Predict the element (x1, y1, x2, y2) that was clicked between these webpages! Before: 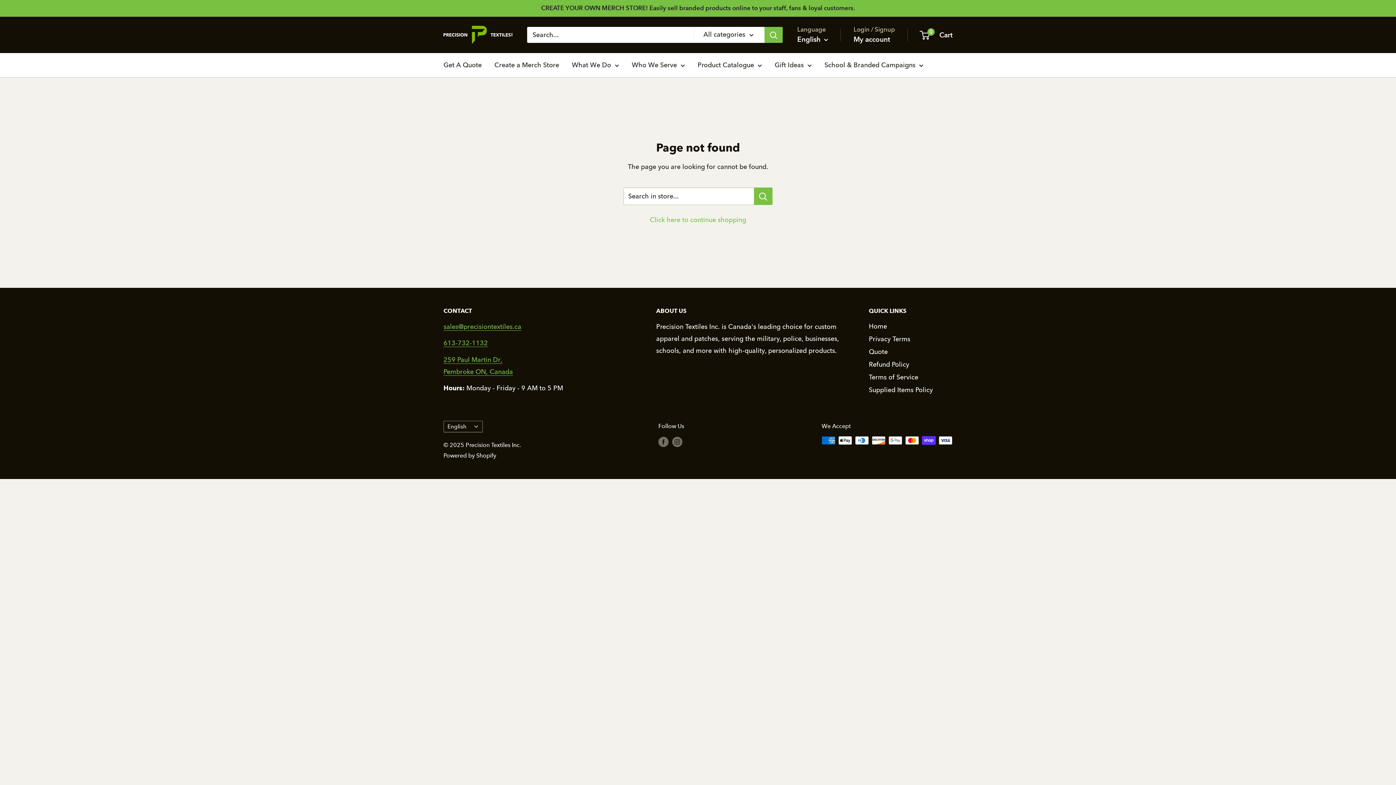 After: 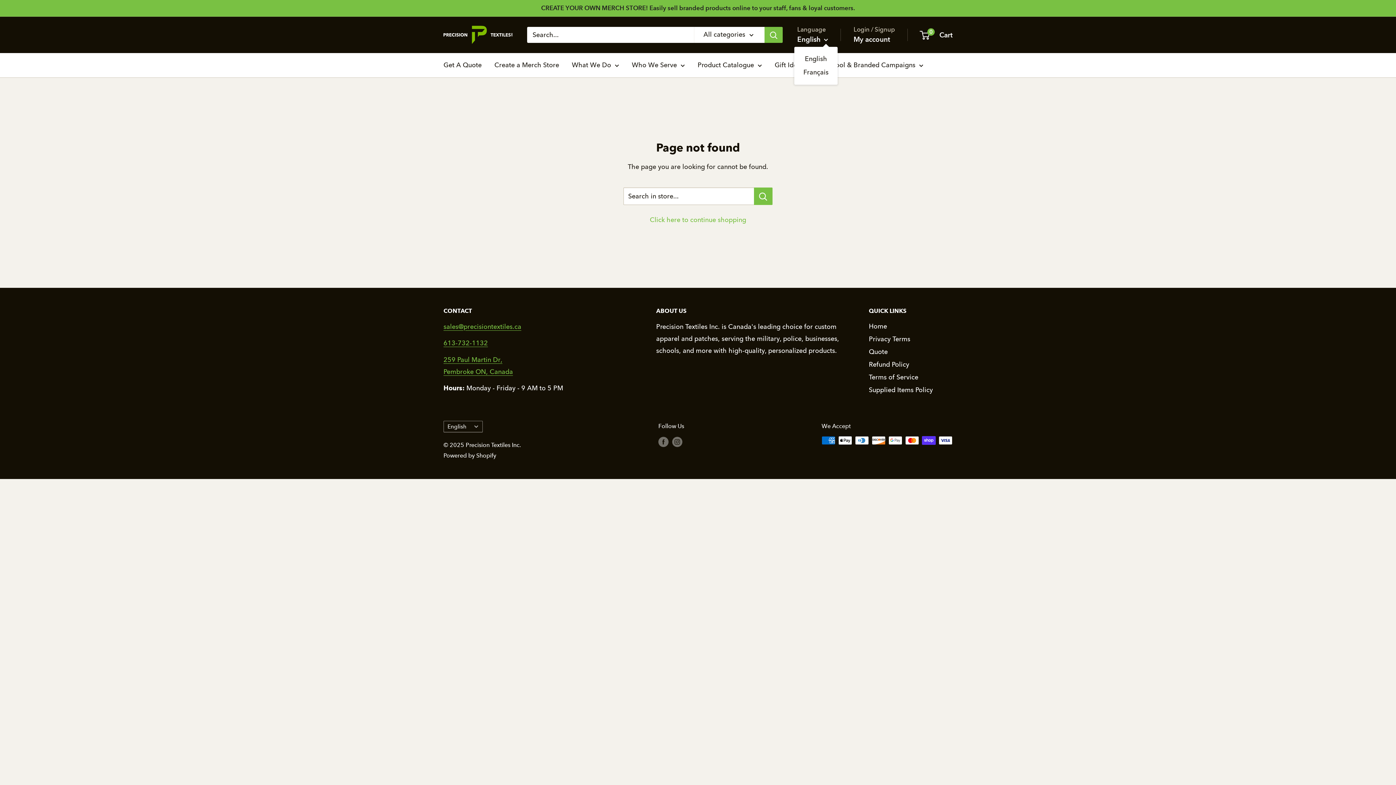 Action: label: English  bbox: (797, 33, 828, 45)